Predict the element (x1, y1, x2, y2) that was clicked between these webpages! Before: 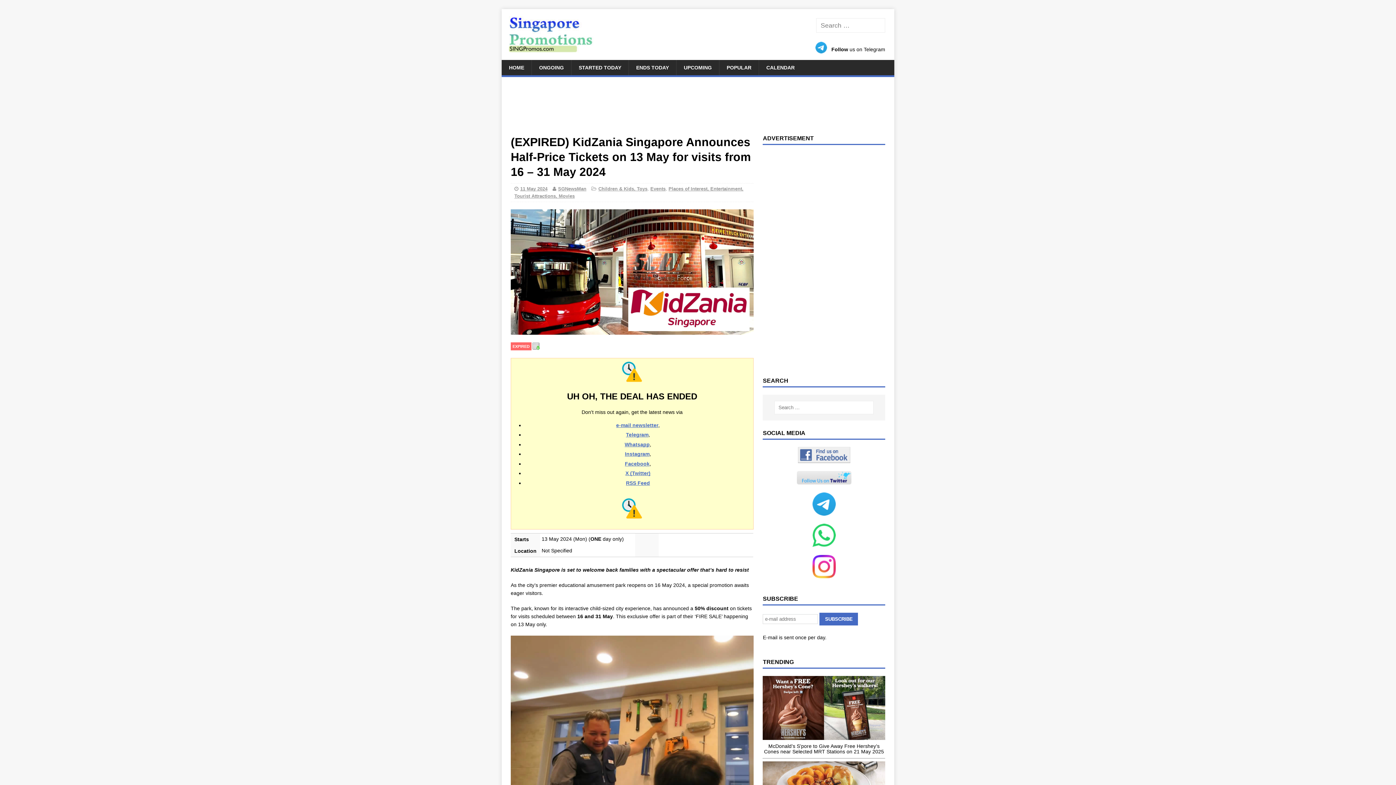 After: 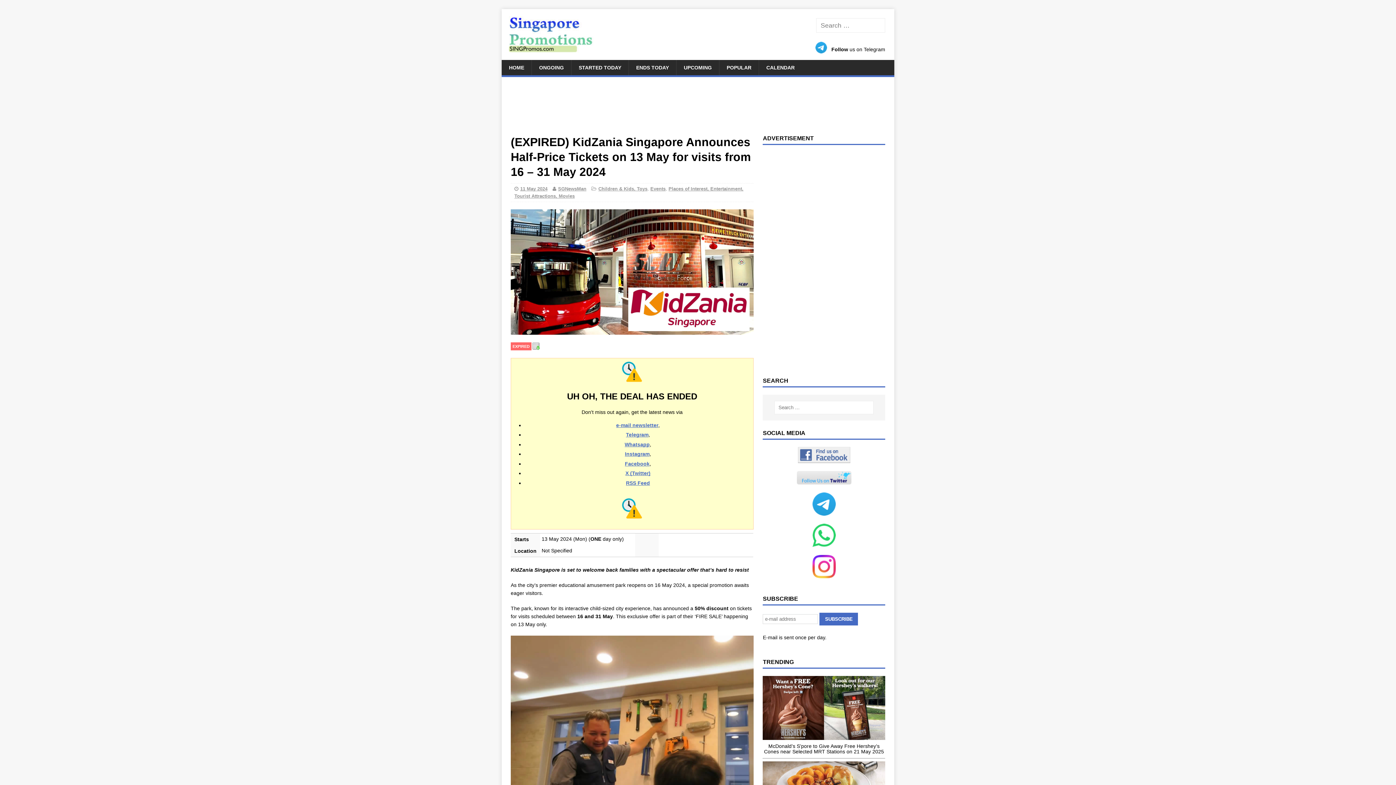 Action: bbox: (624, 441, 649, 447) label: Whatsapp